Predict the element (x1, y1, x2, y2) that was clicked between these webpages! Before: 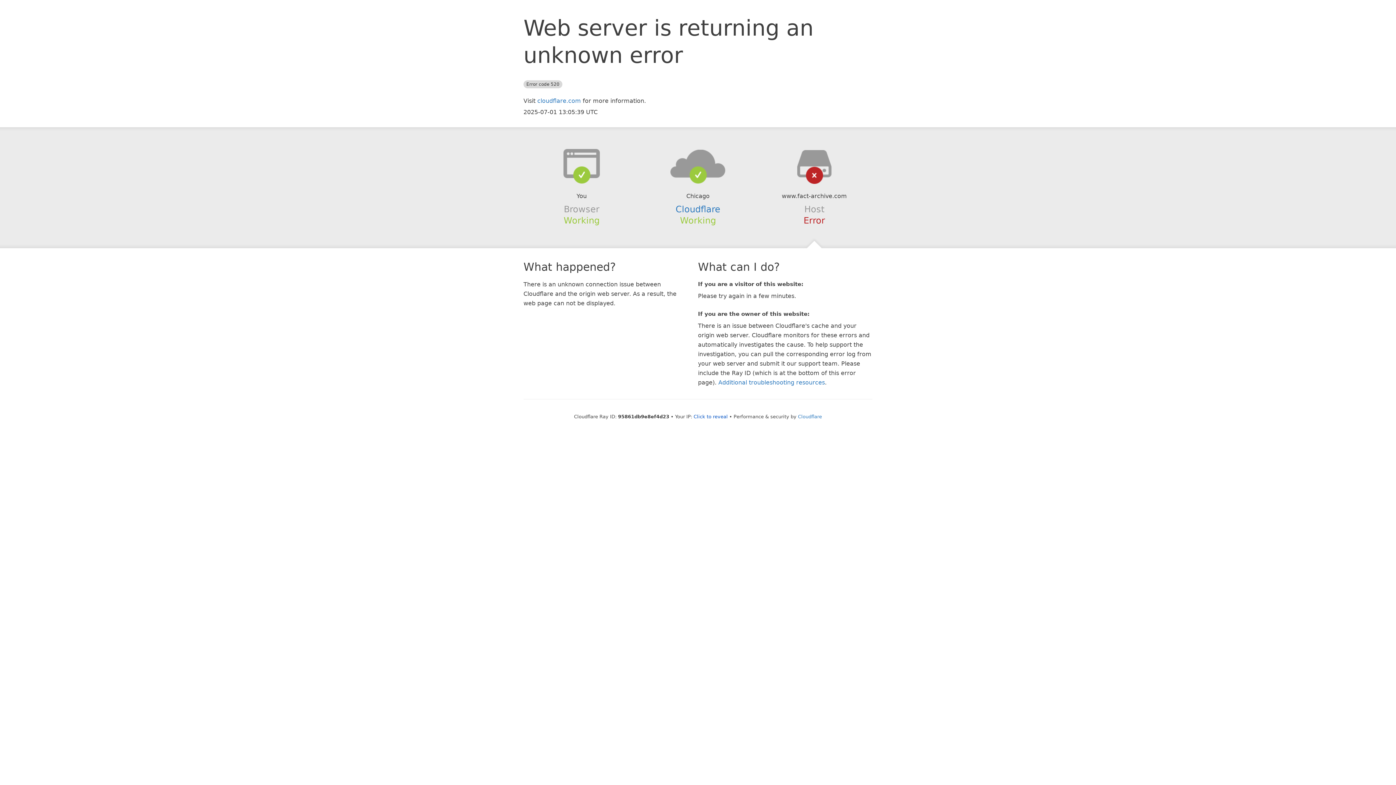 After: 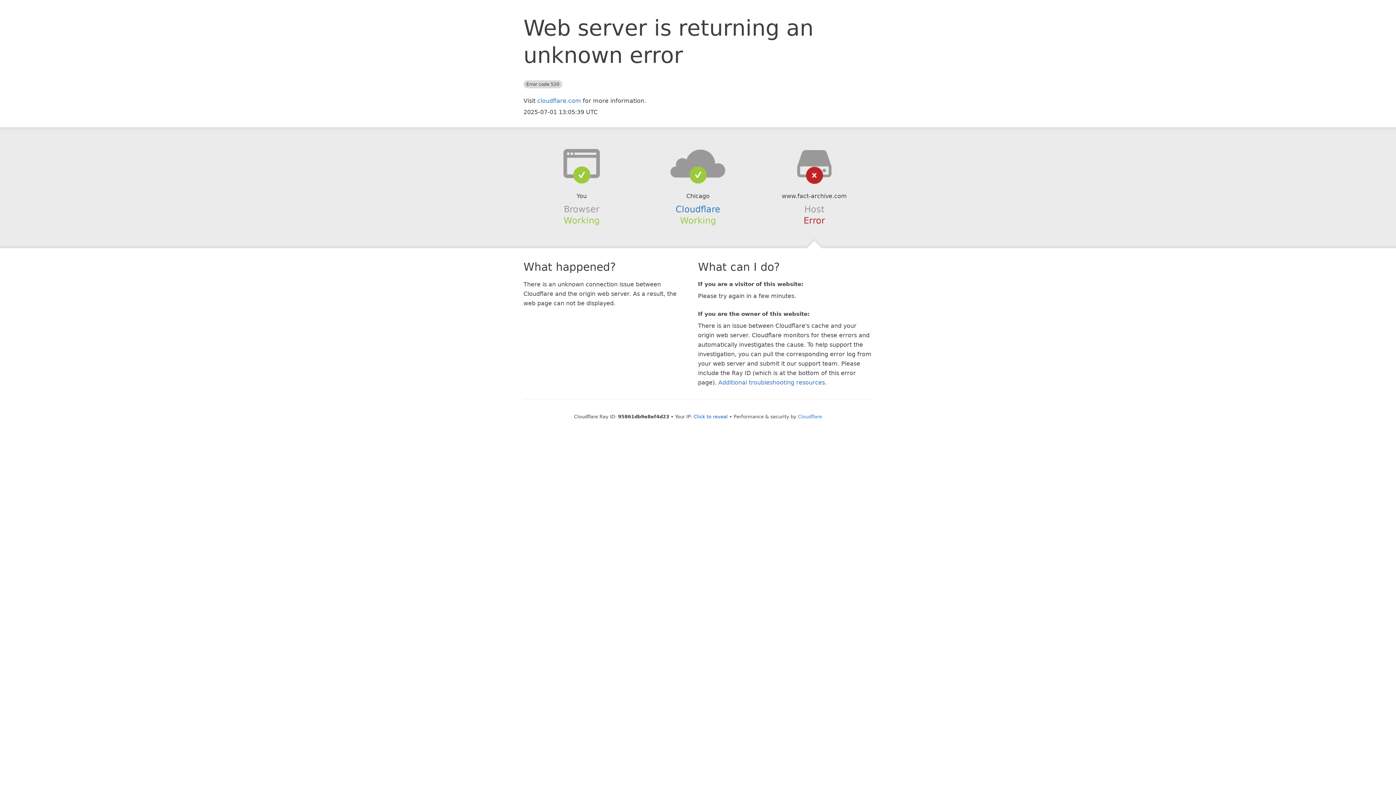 Action: bbox: (639, 148, 756, 178)